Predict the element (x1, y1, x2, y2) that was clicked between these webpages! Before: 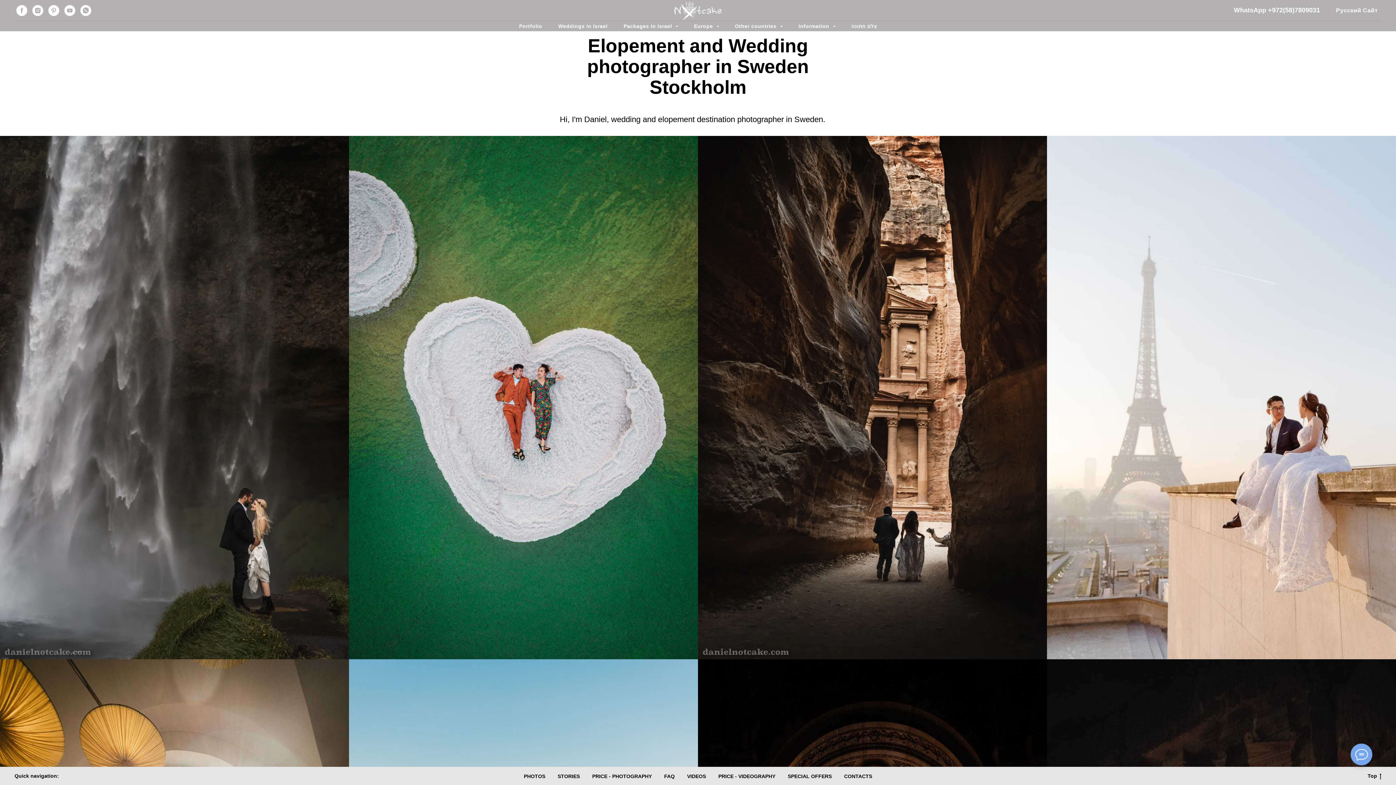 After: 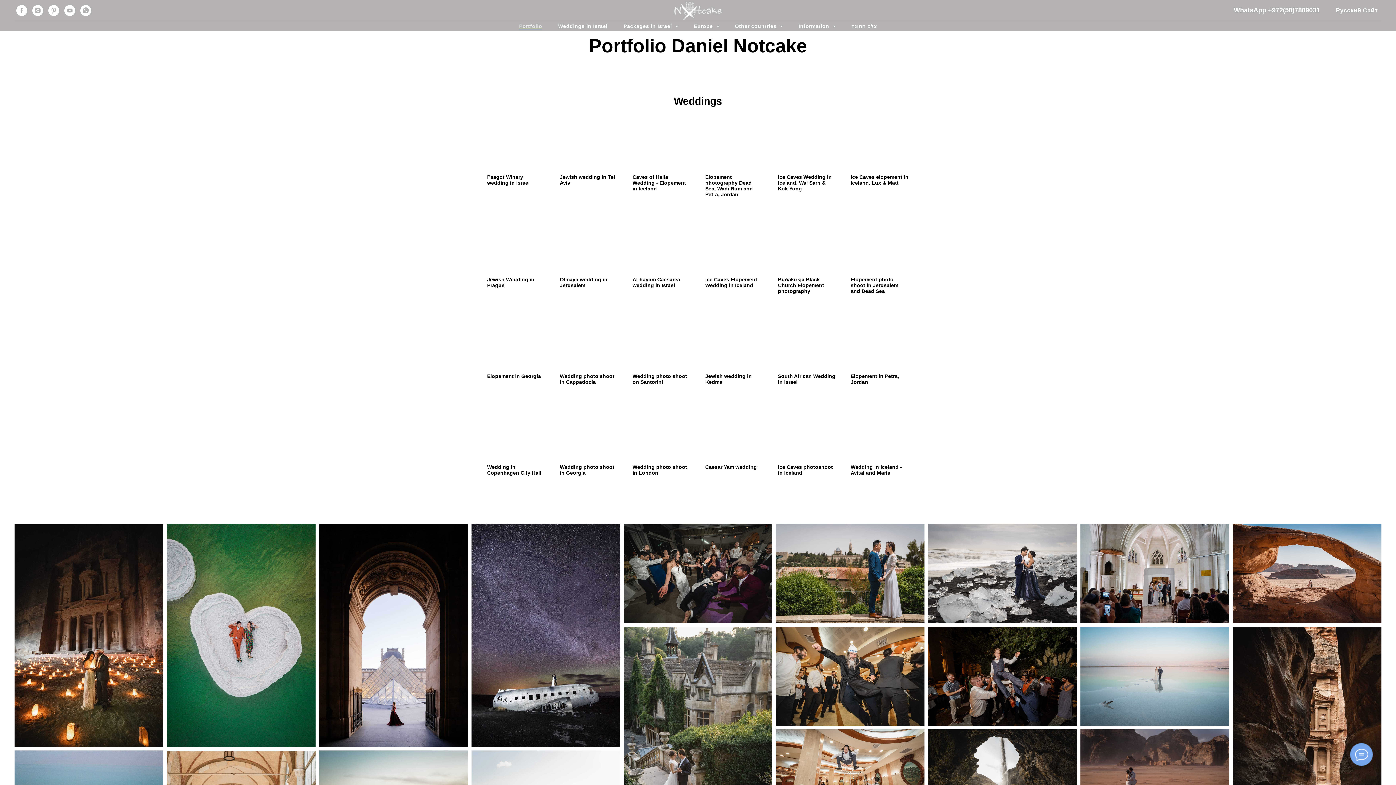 Action: label: Portfolio bbox: (519, 23, 542, 29)